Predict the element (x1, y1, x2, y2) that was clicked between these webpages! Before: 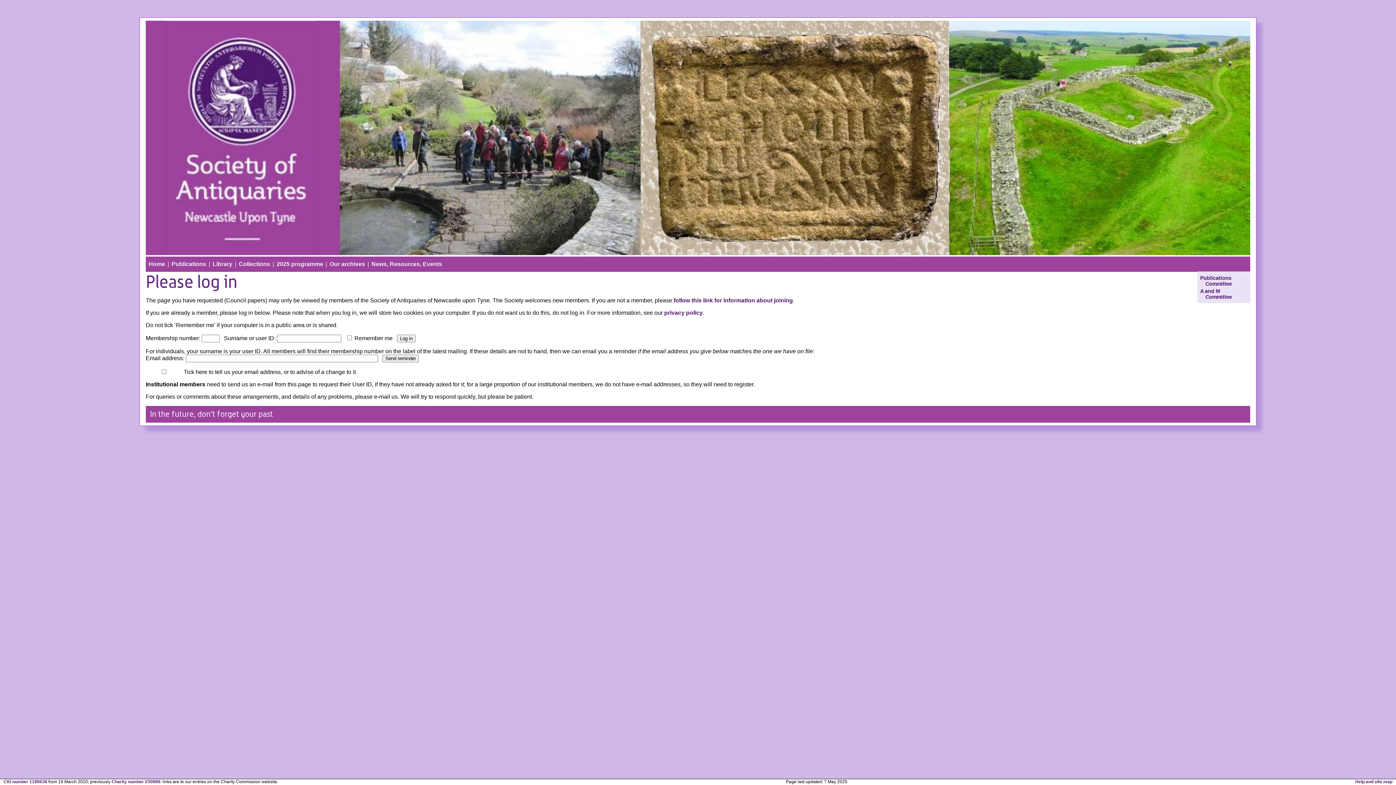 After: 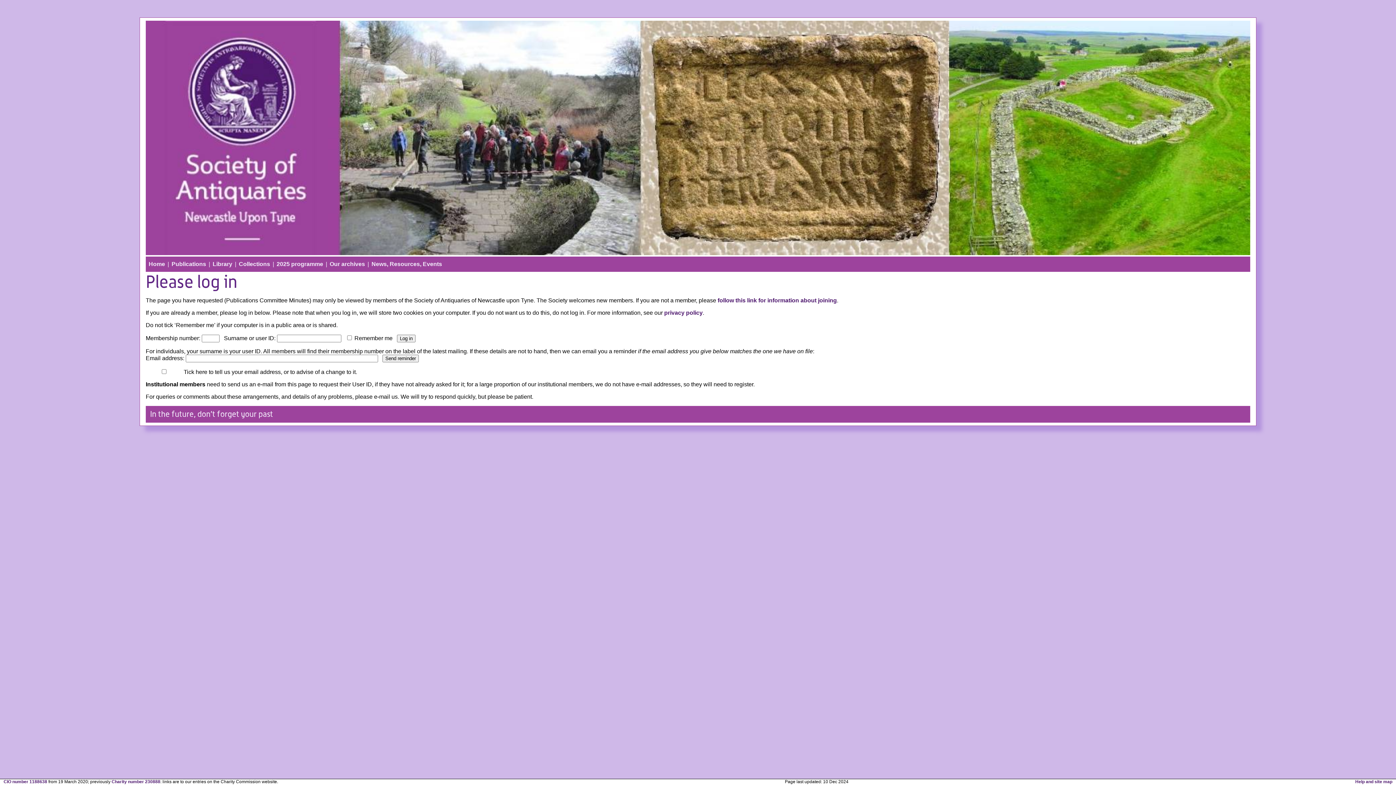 Action: bbox: (1200, 275, 1232, 286) label: Publications Committee